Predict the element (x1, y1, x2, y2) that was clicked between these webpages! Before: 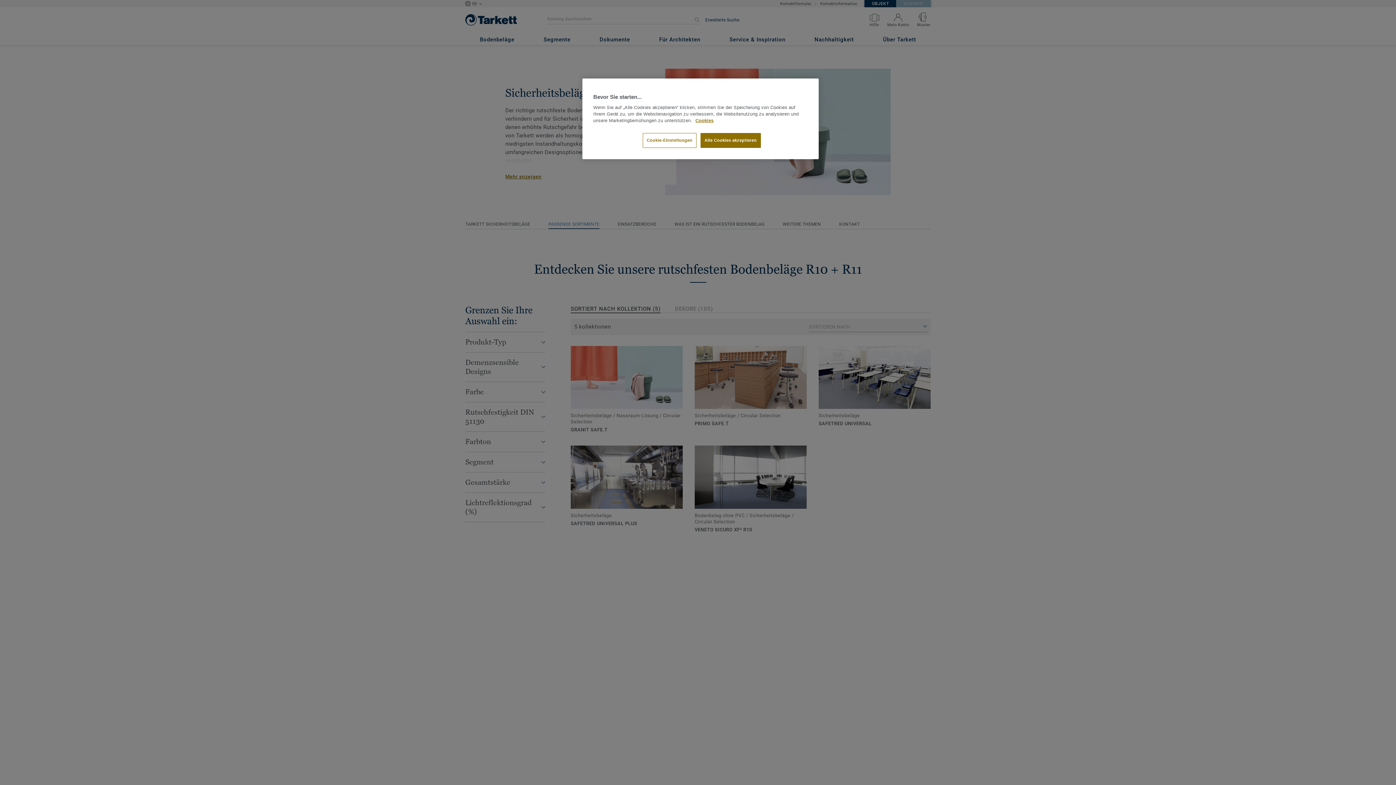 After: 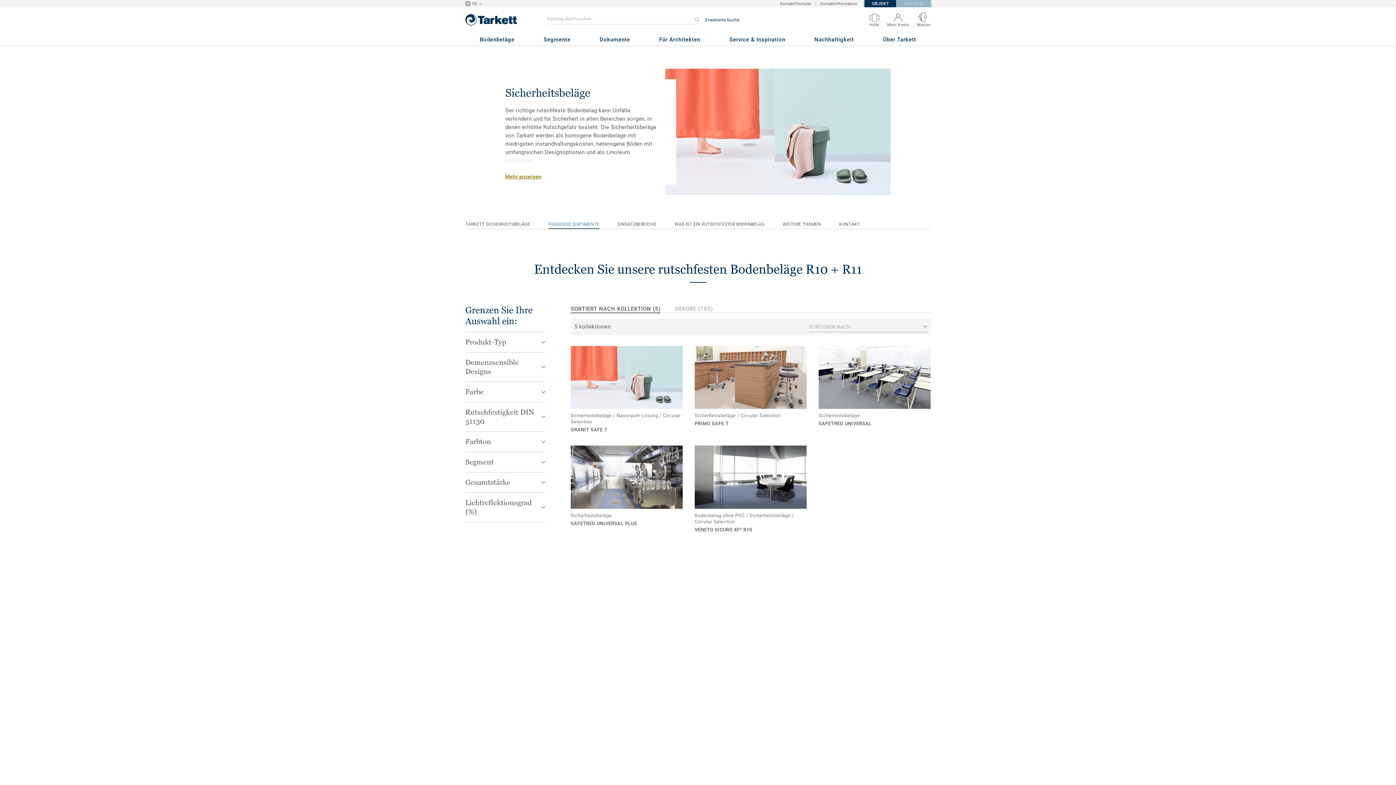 Action: label: Alle Cookies akzeptieren bbox: (700, 133, 760, 148)